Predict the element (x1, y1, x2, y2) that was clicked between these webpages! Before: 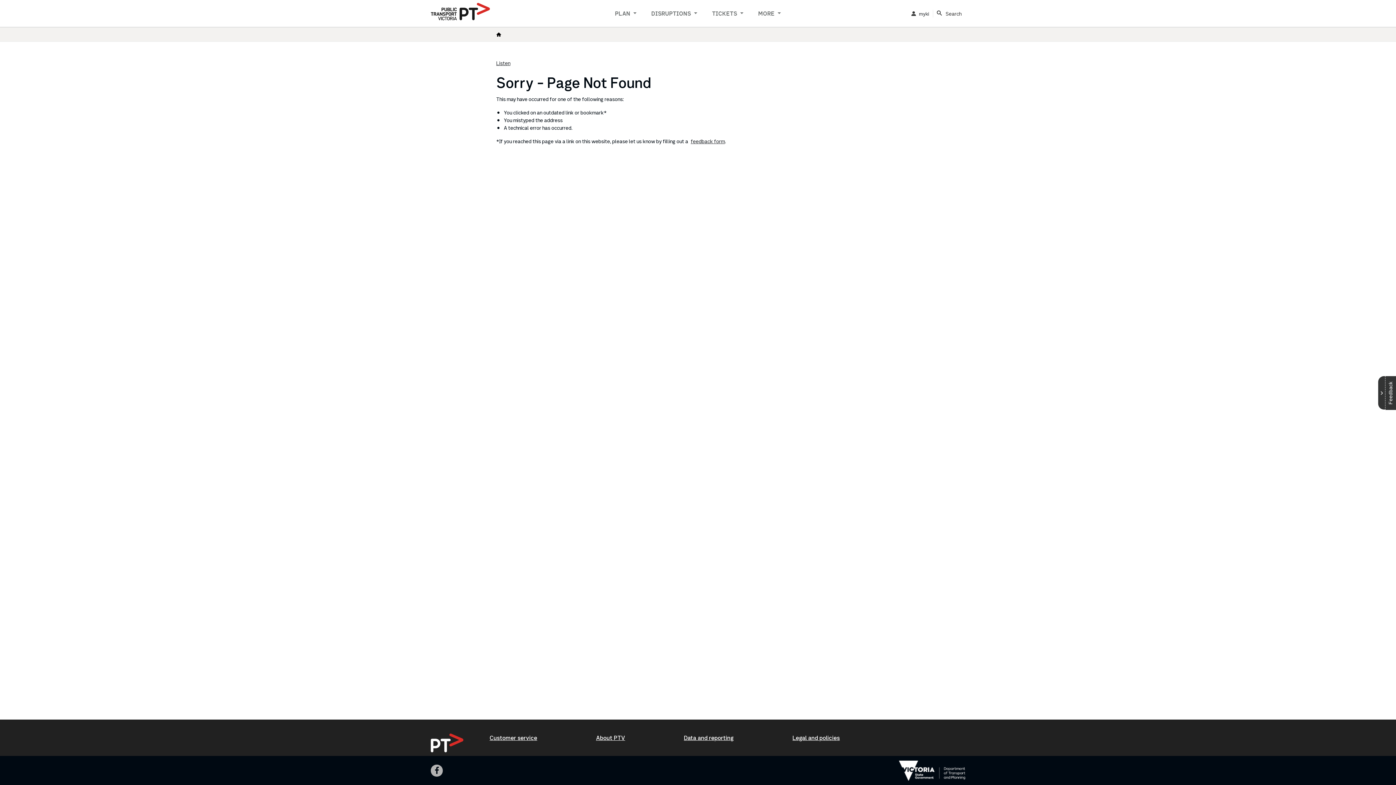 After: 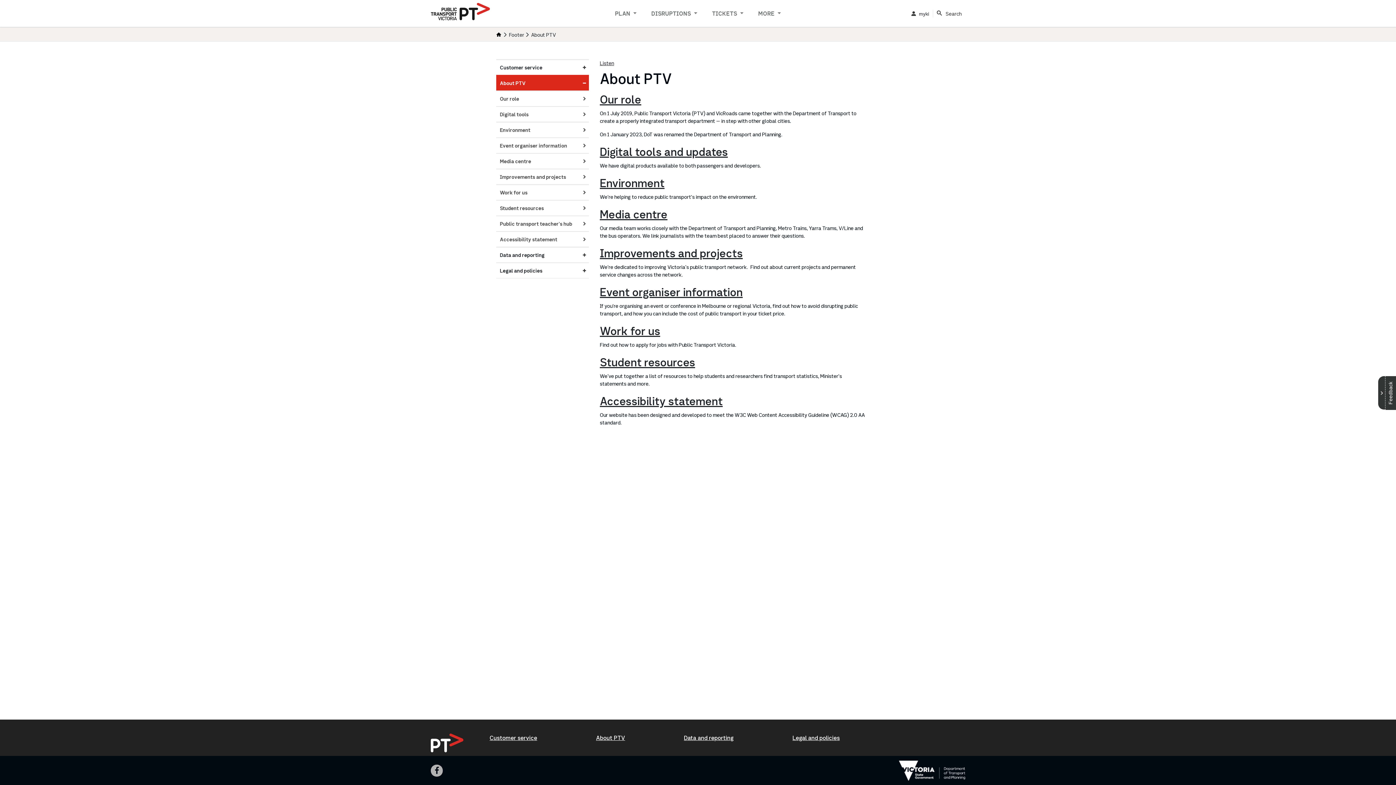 Action: label: About PTV bbox: (596, 733, 625, 742)